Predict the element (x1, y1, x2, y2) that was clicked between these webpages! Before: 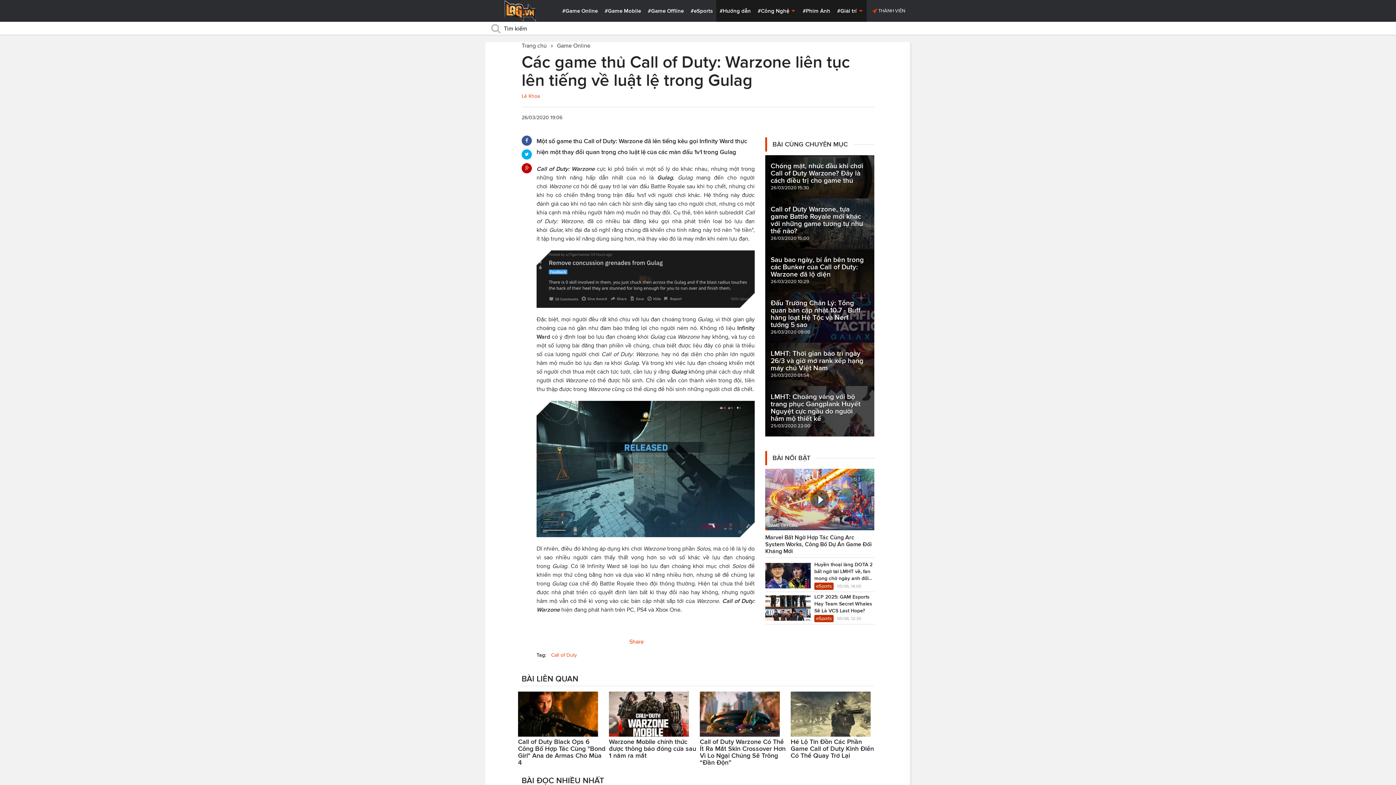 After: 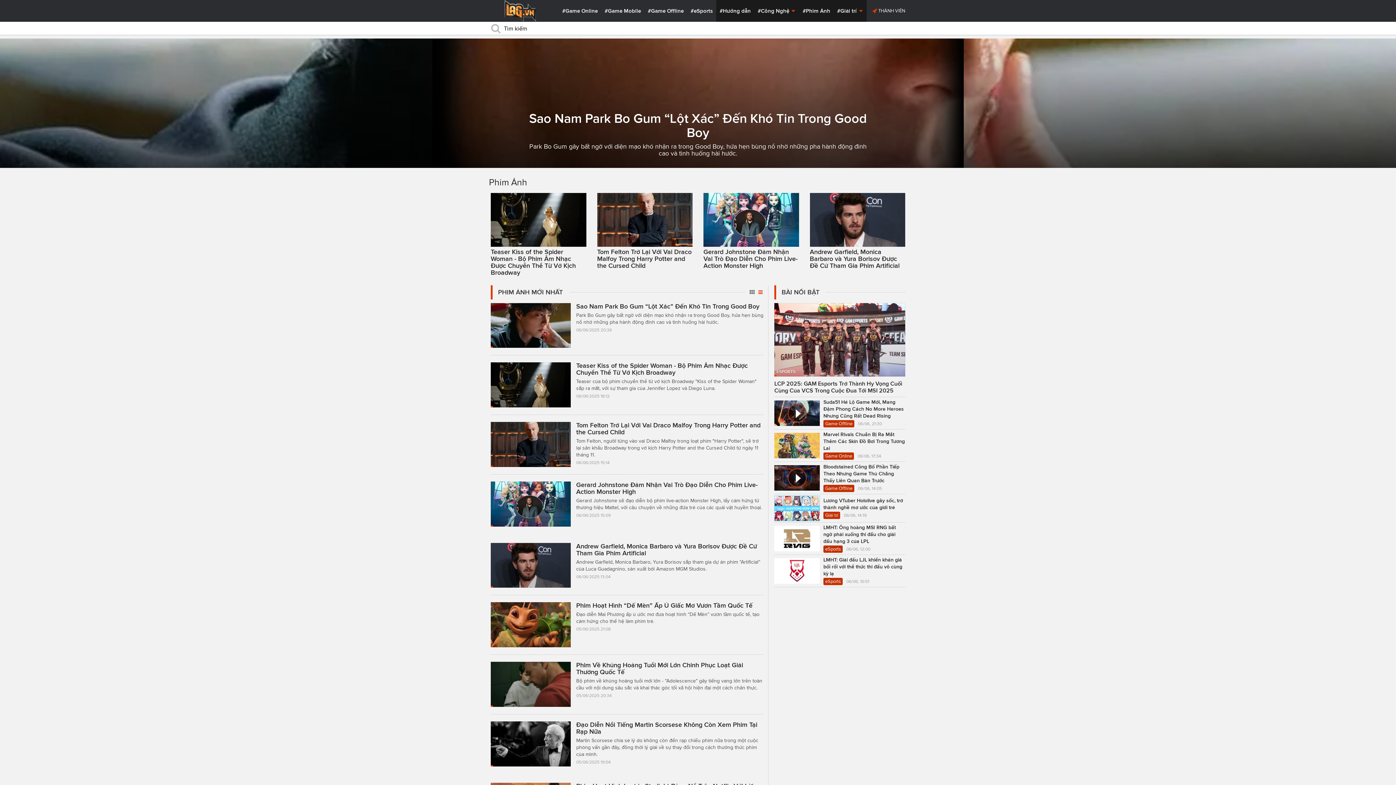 Action: bbox: (799, 0, 833, 21) label: #Phim Ảnh